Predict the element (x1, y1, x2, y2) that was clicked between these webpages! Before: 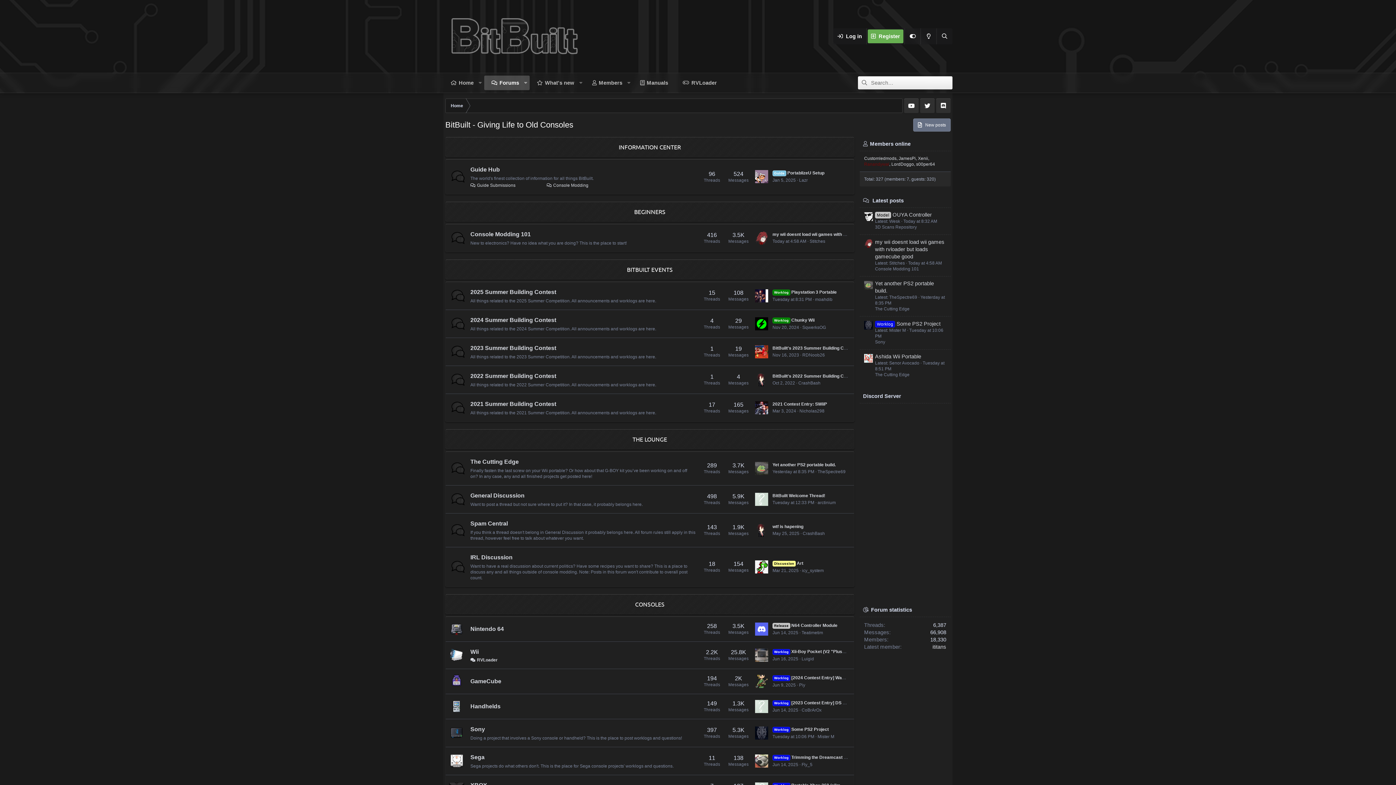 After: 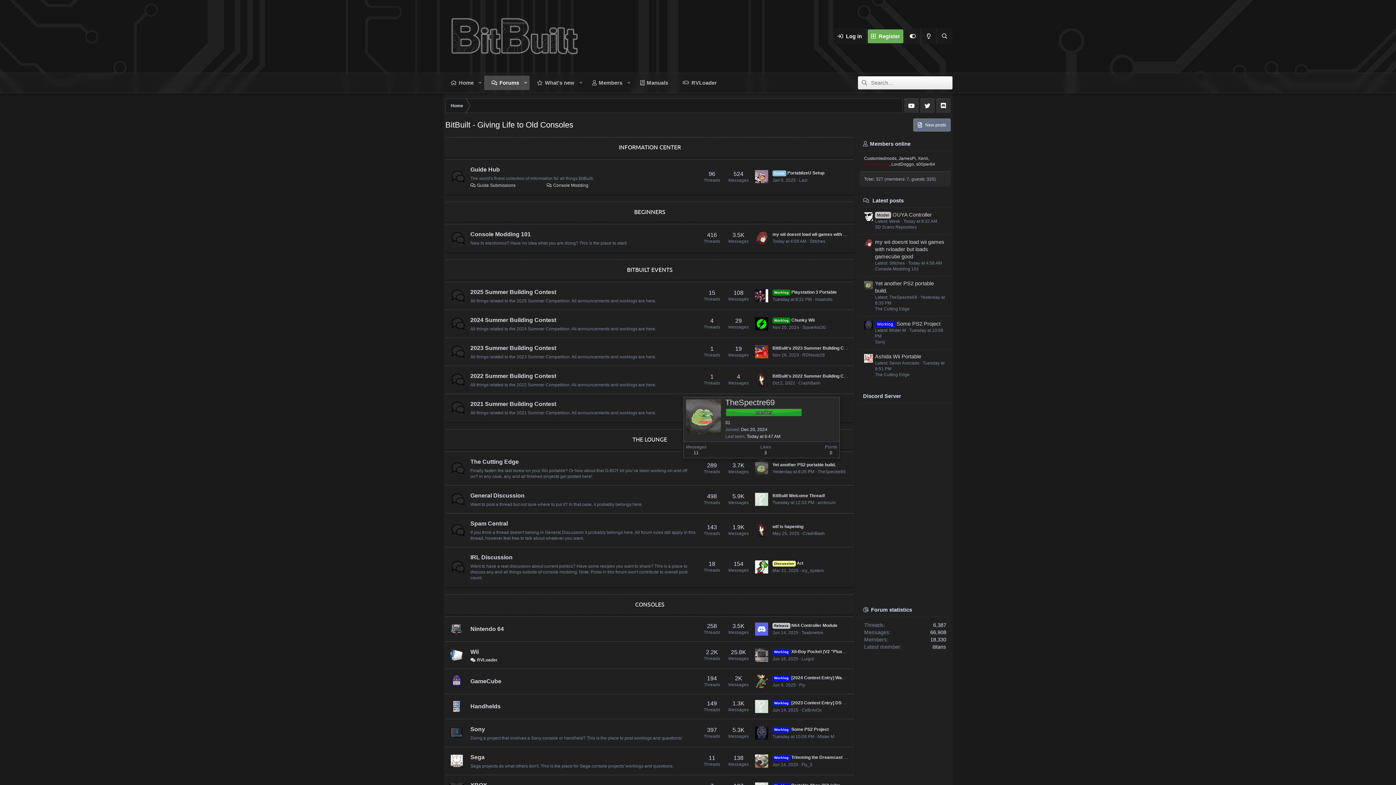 Action: bbox: (755, 462, 768, 475)